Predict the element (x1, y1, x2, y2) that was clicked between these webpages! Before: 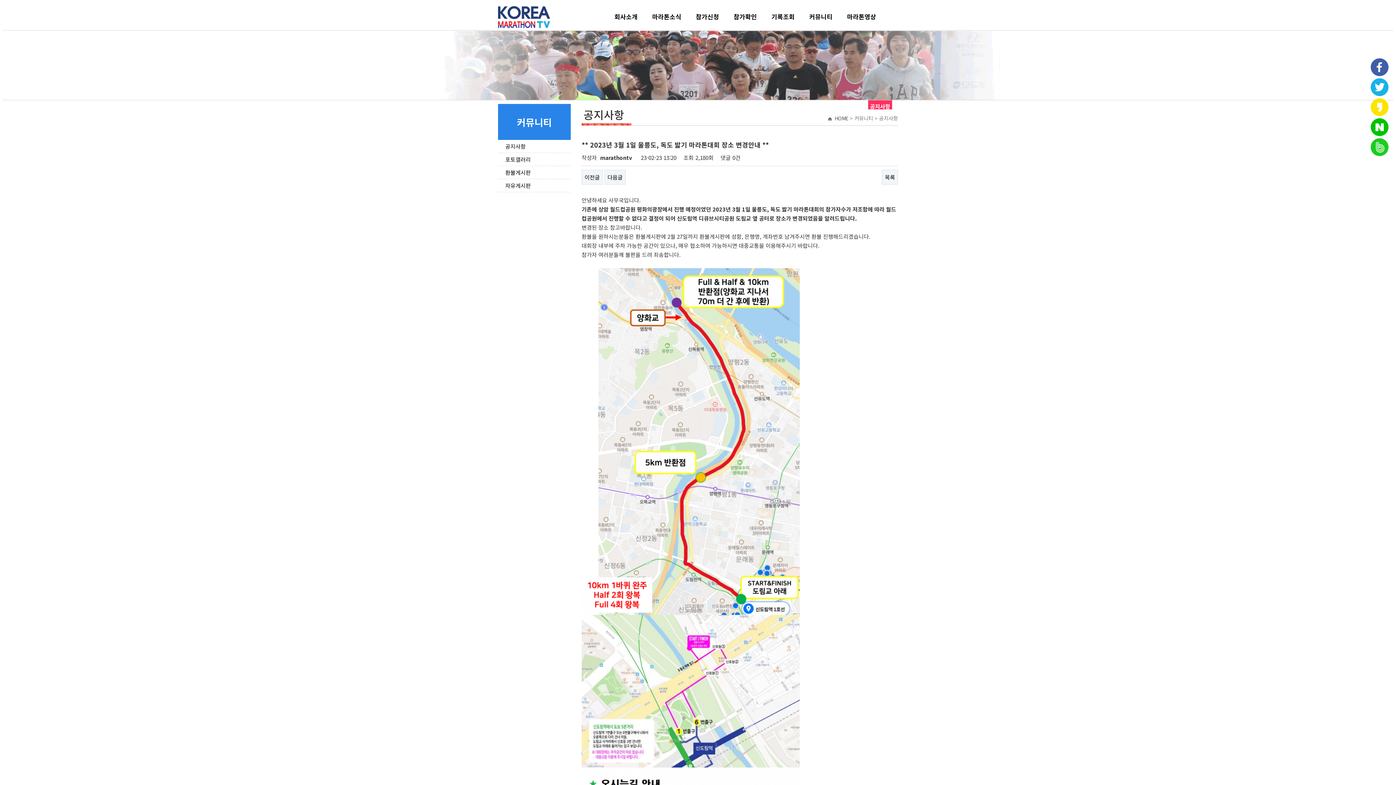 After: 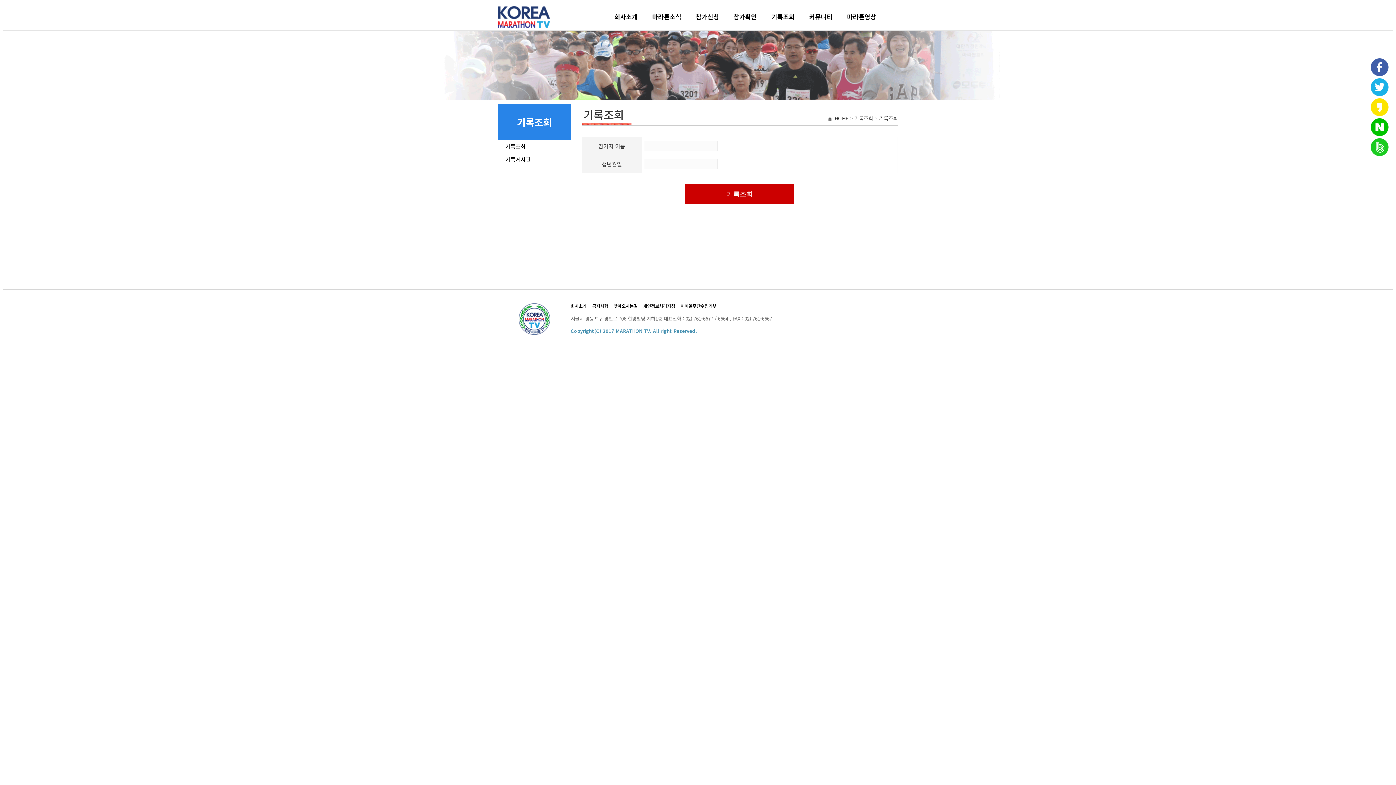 Action: label: 기록조회 bbox: (771, 2, 794, 30)